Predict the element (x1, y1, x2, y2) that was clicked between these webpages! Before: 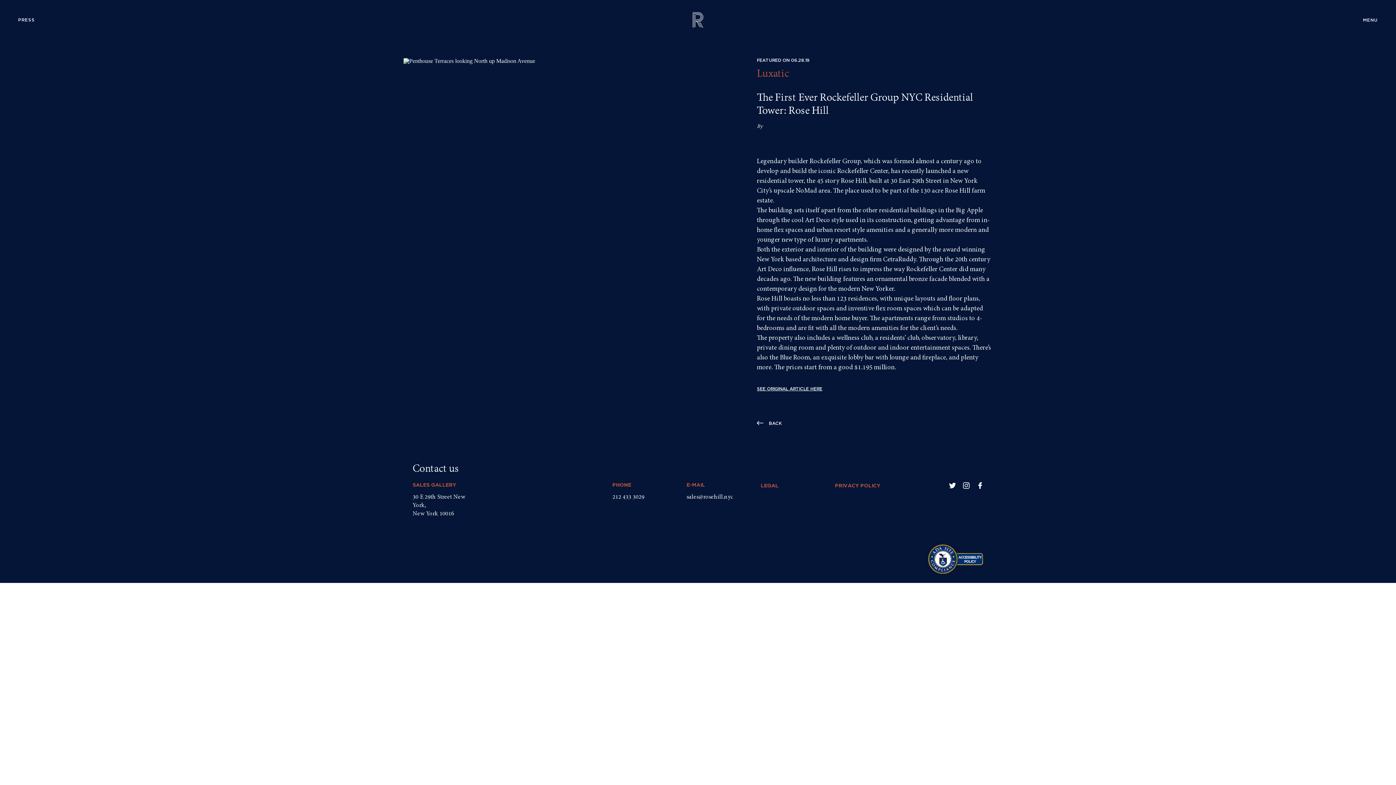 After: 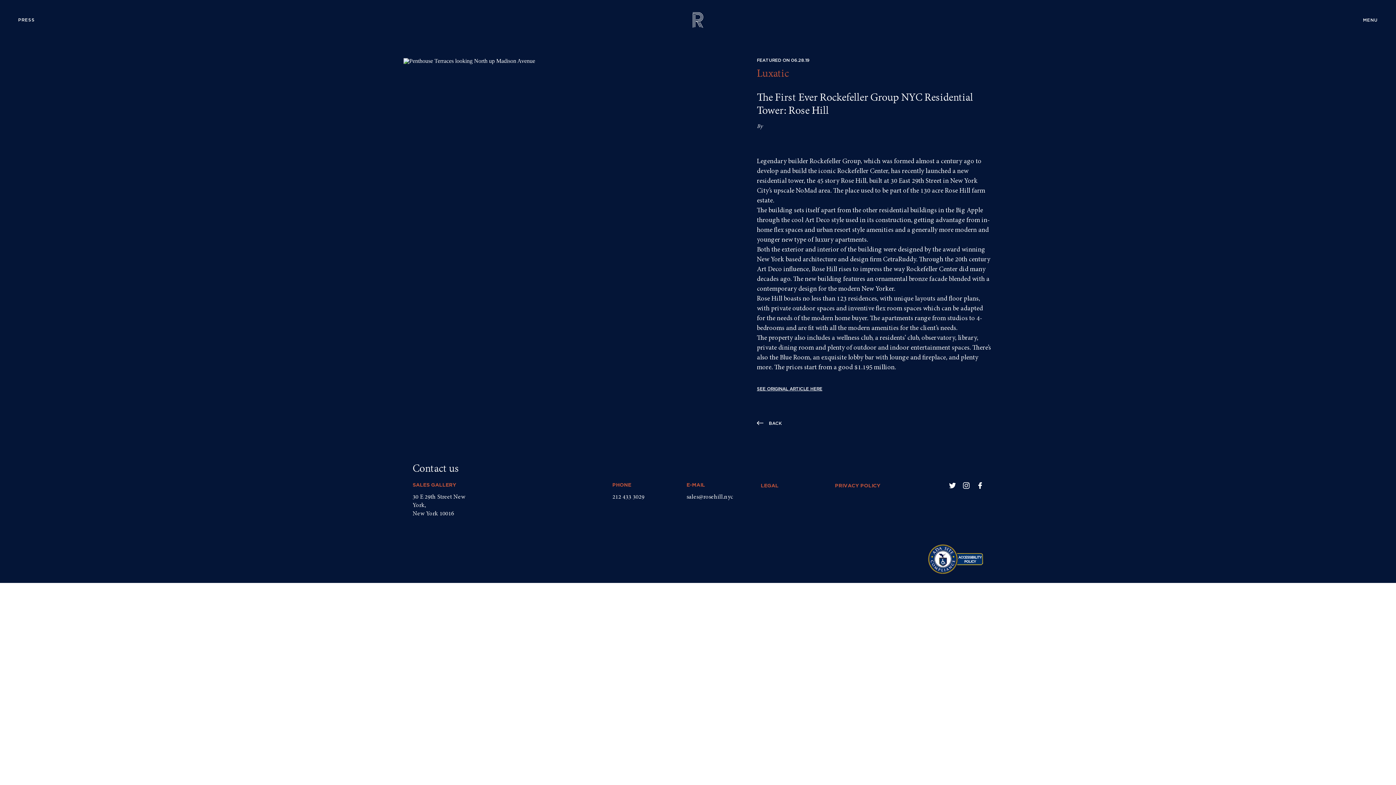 Action: bbox: (977, 484, 983, 490)